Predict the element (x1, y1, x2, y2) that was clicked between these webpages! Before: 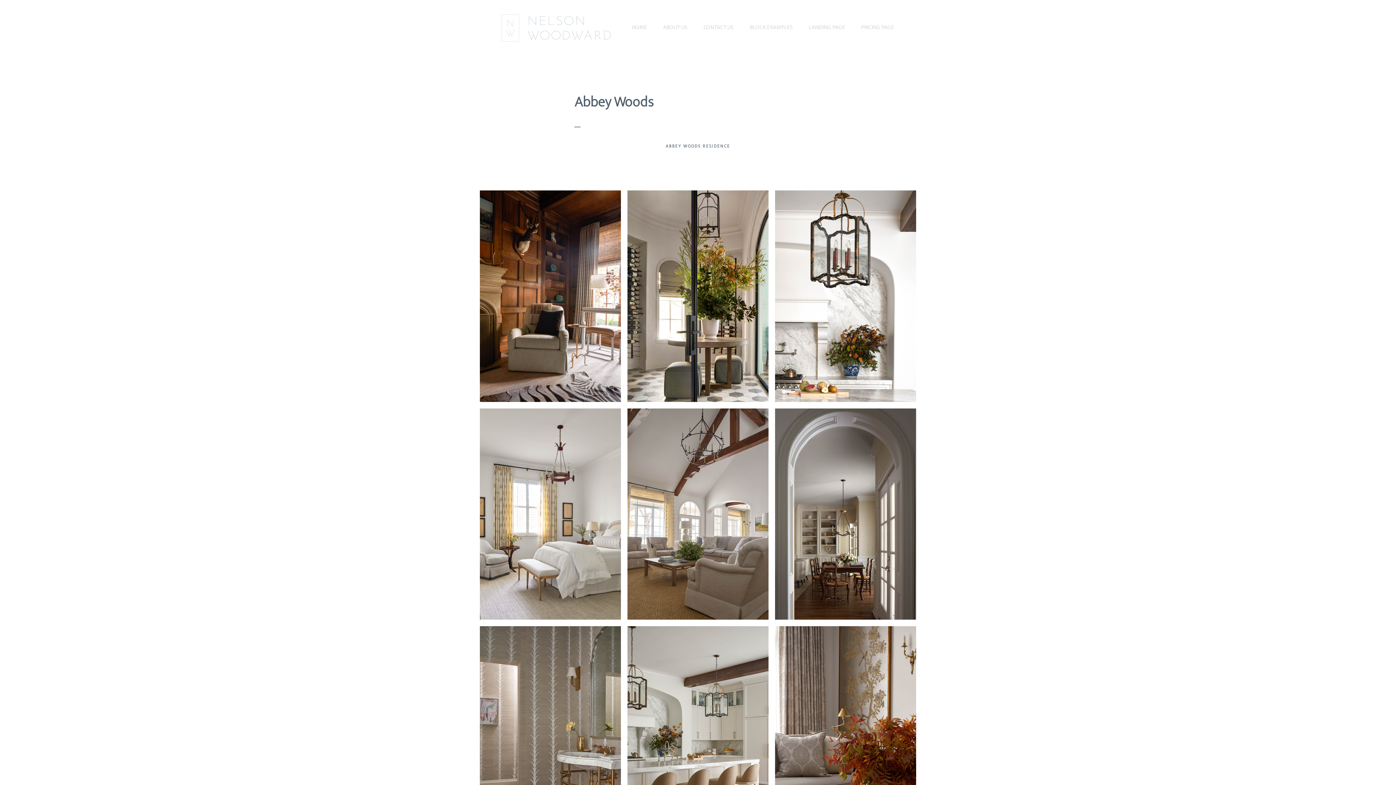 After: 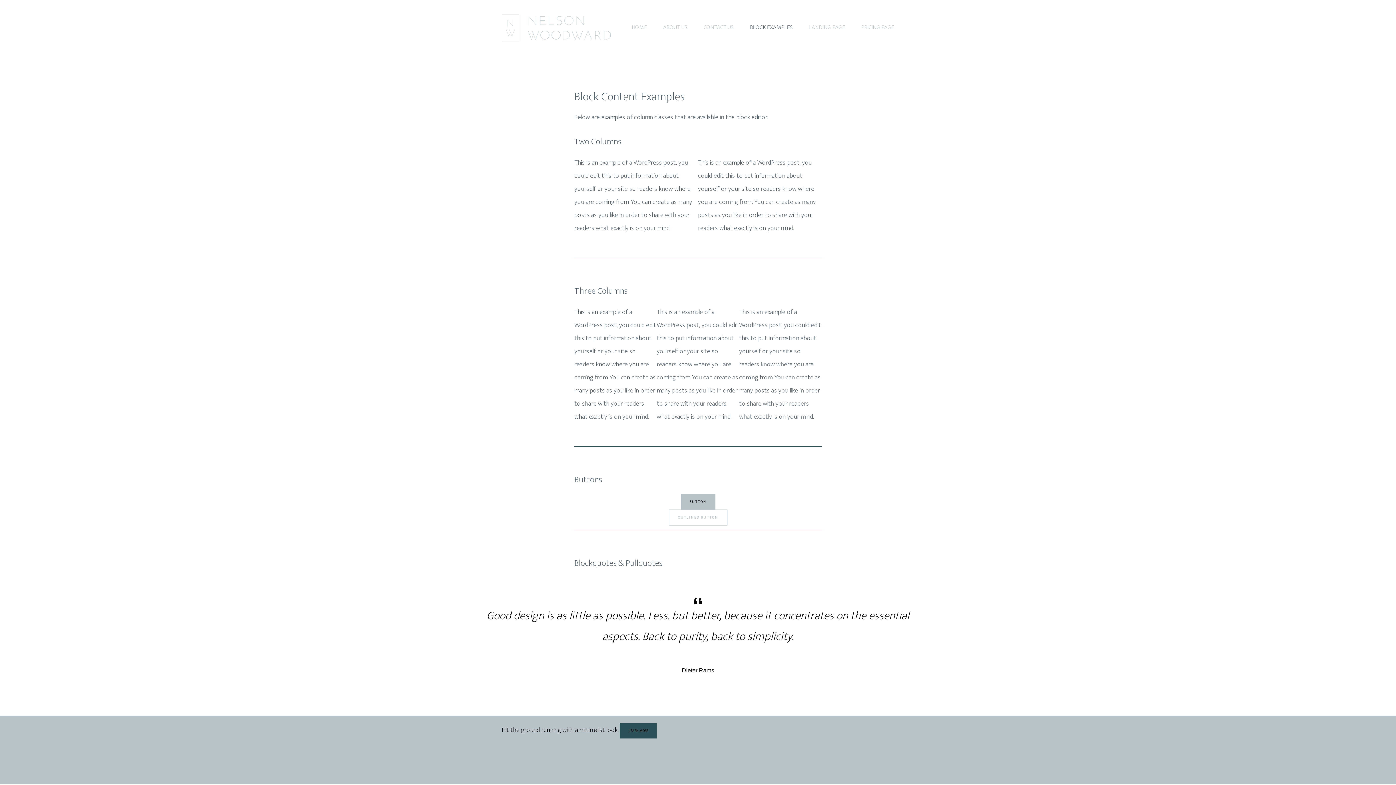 Action: bbox: (742, 17, 800, 37) label: BLOCK EXAMPLES